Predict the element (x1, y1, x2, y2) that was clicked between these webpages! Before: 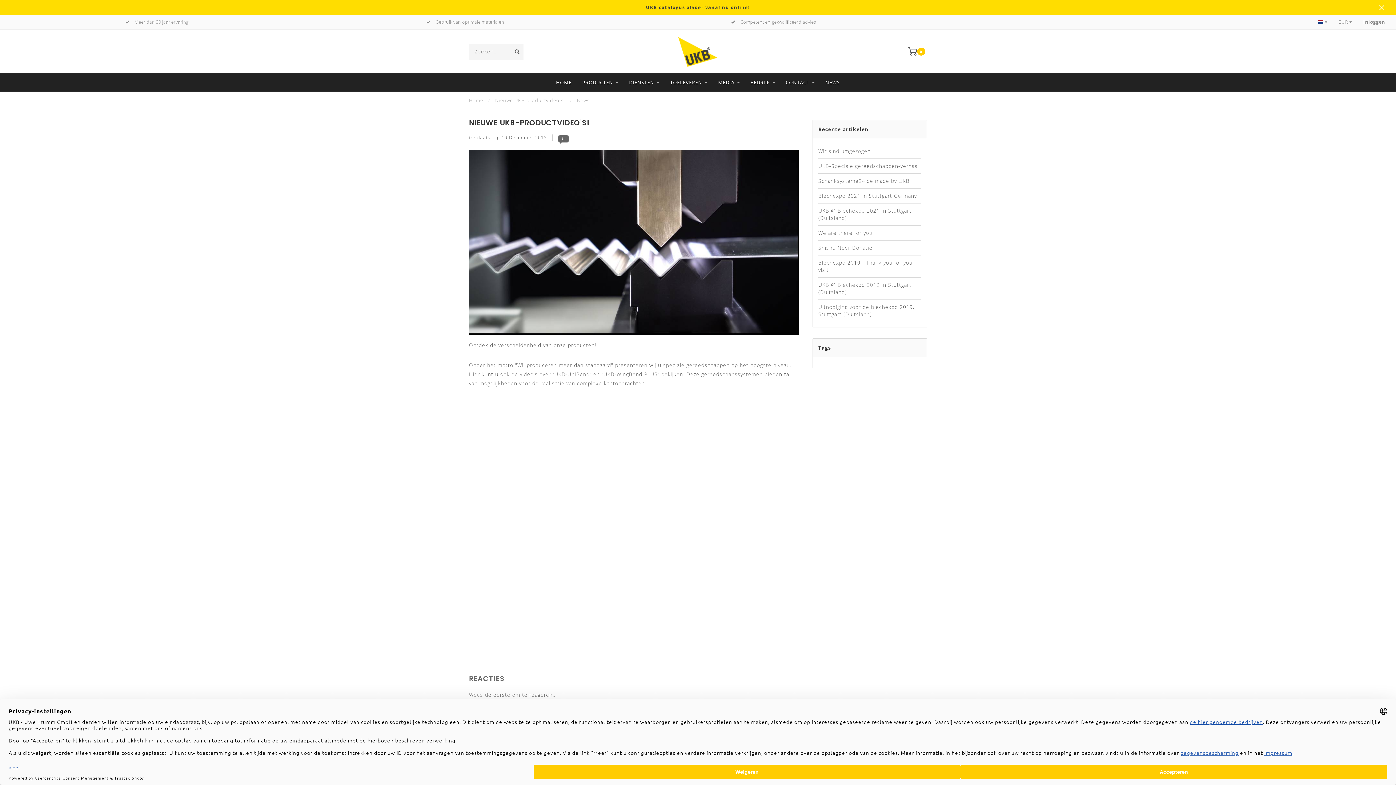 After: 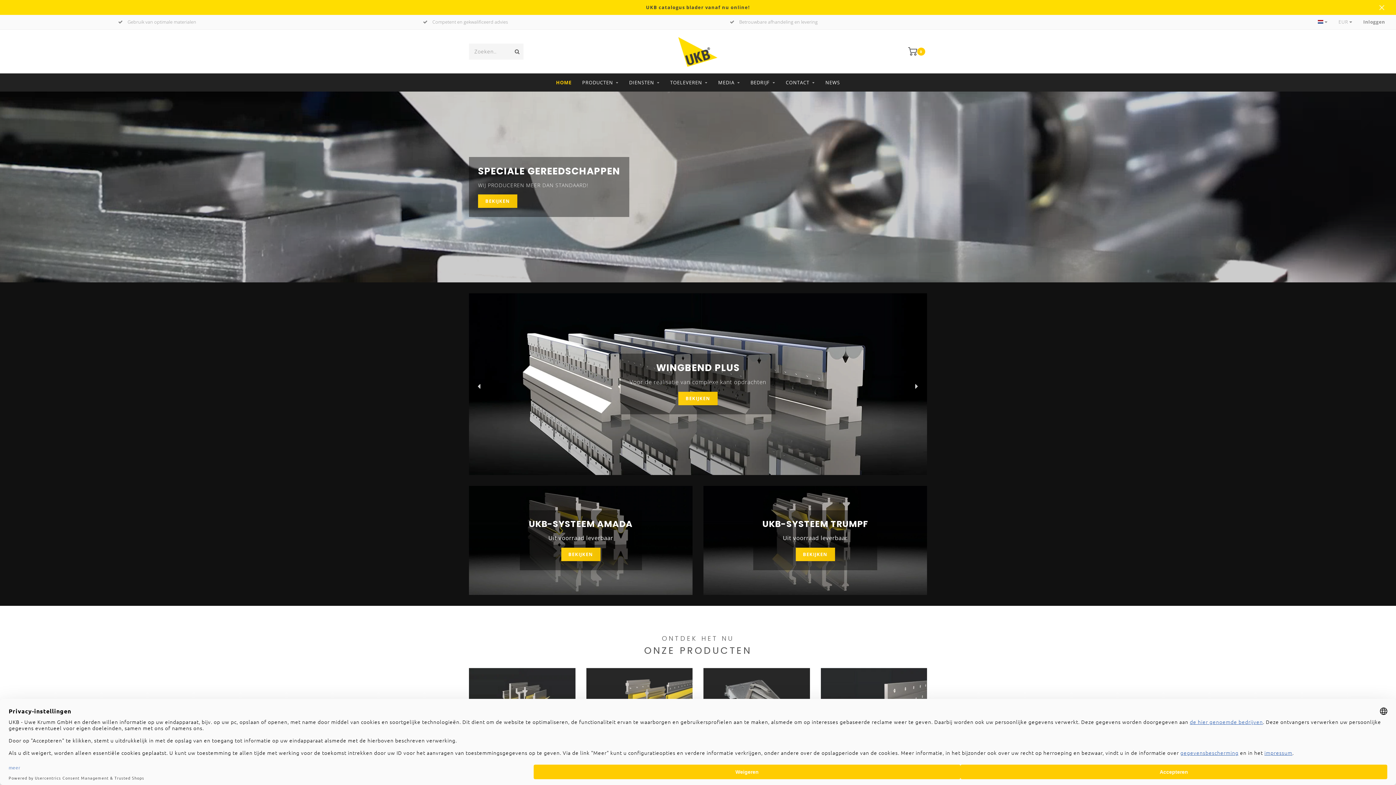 Action: bbox: (678, 48, 717, 54)